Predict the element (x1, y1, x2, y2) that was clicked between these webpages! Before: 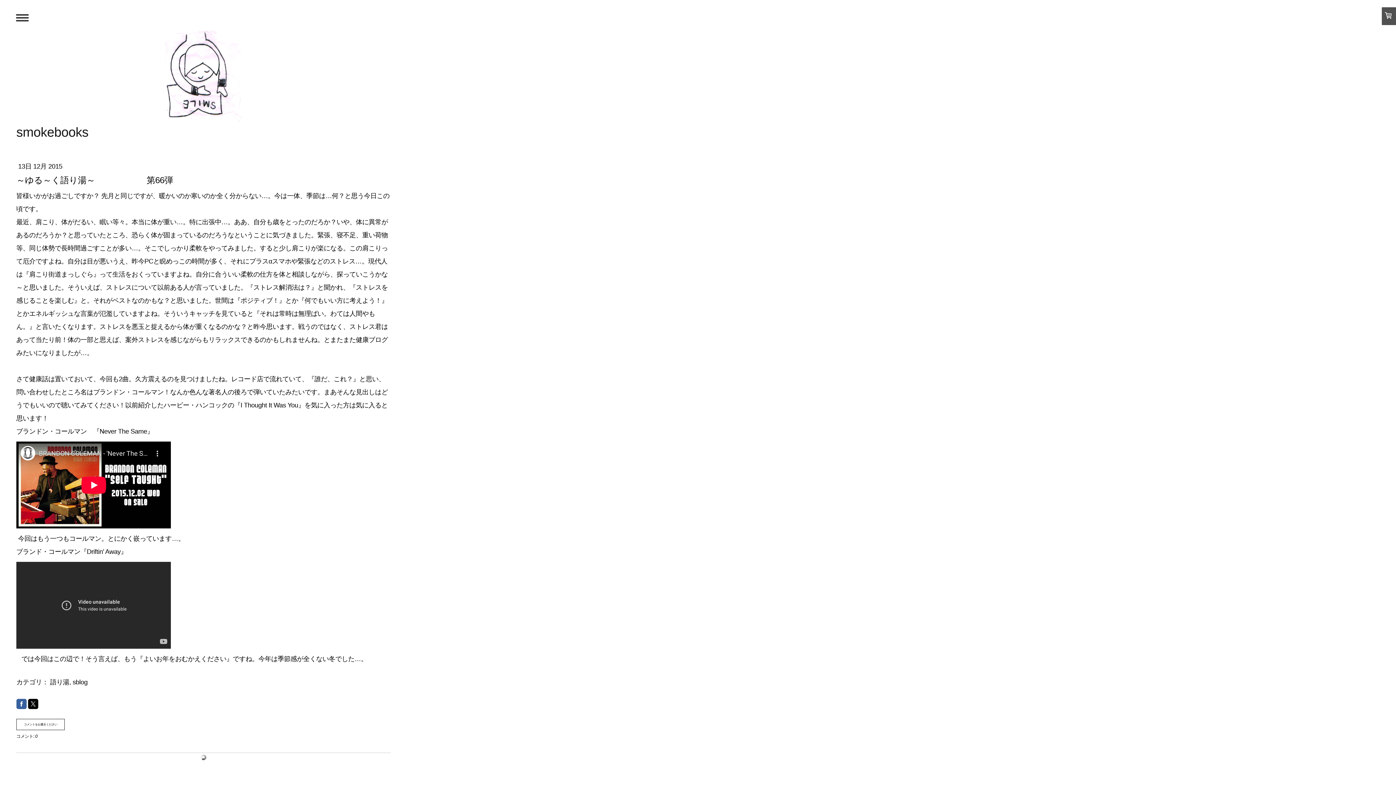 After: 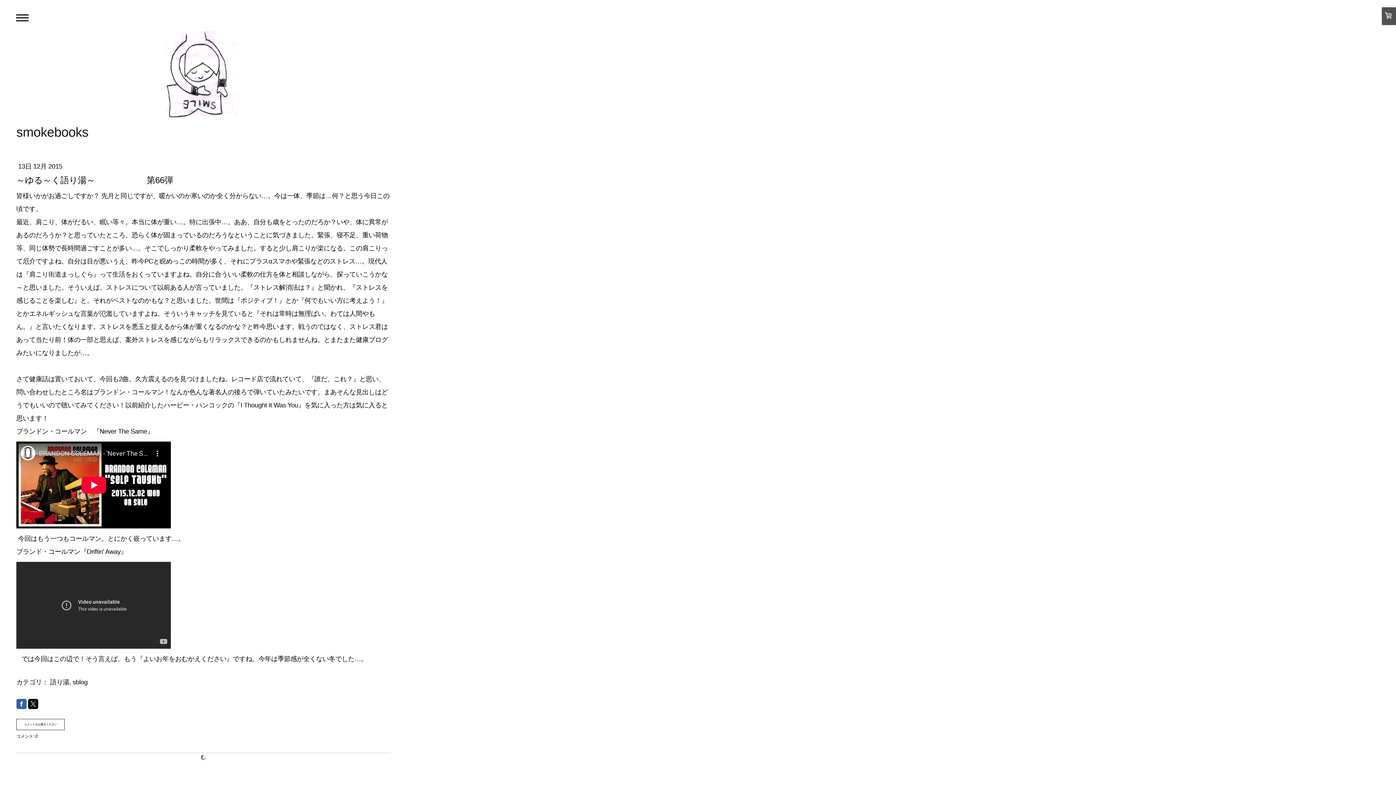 Action: bbox: (28, 699, 38, 709)